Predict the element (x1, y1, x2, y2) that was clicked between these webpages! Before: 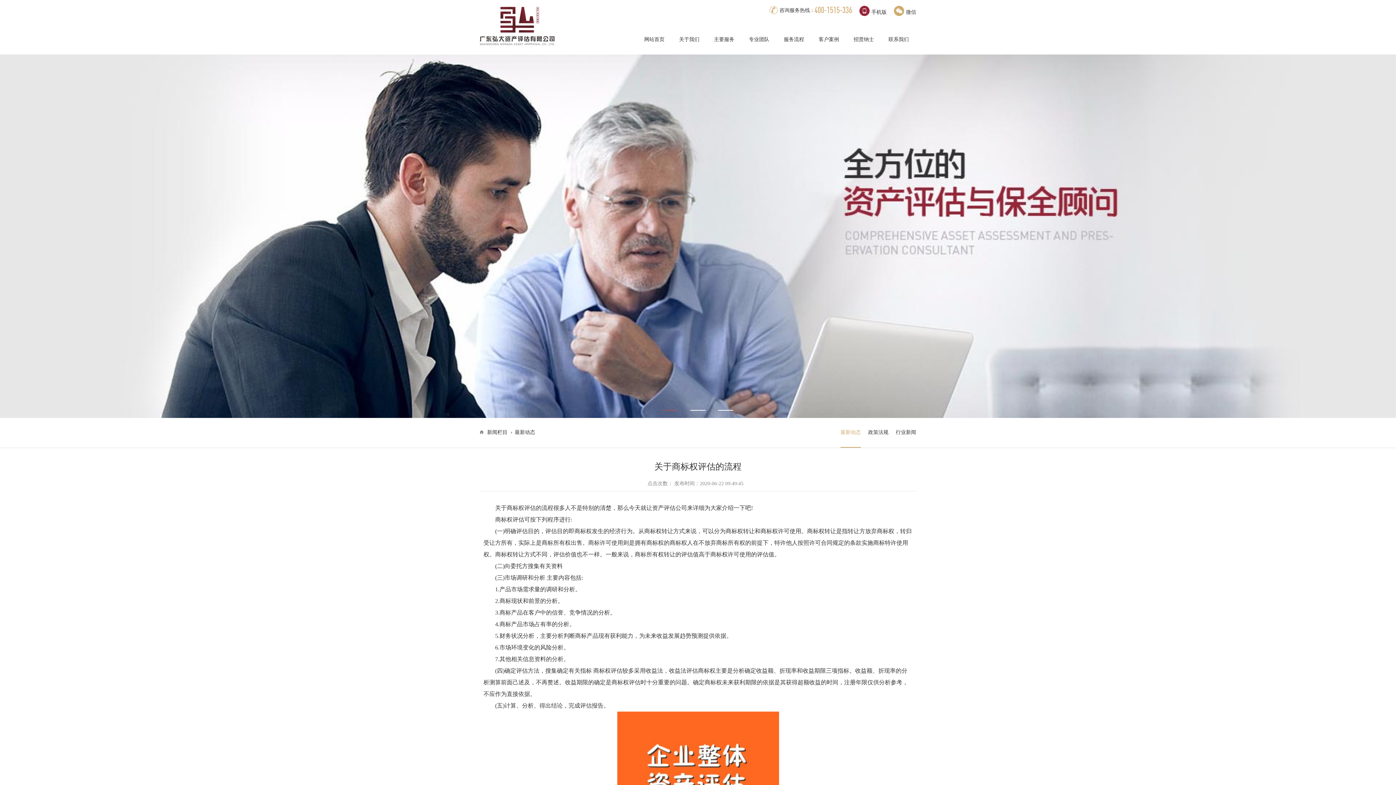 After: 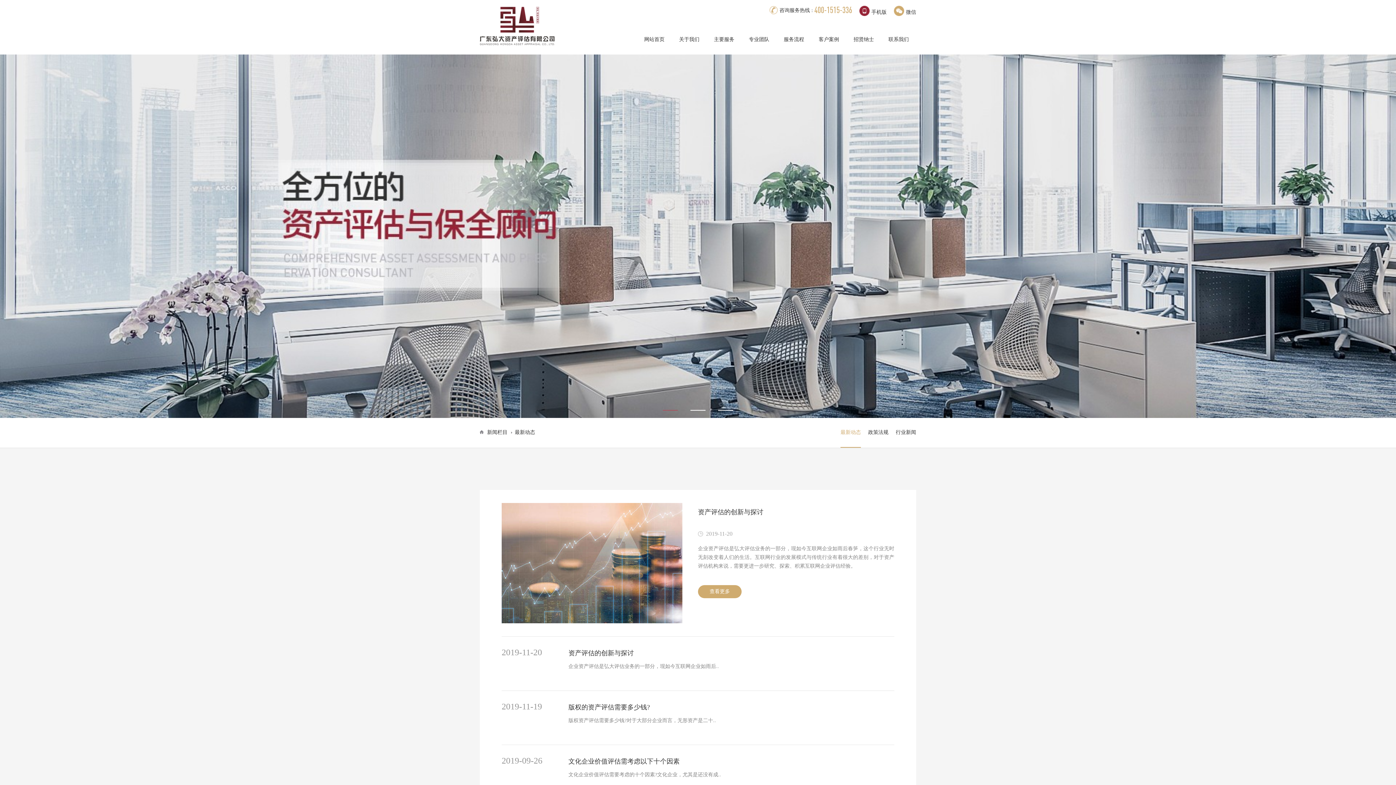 Action: bbox: (514, 429, 535, 435) label: 最新动态